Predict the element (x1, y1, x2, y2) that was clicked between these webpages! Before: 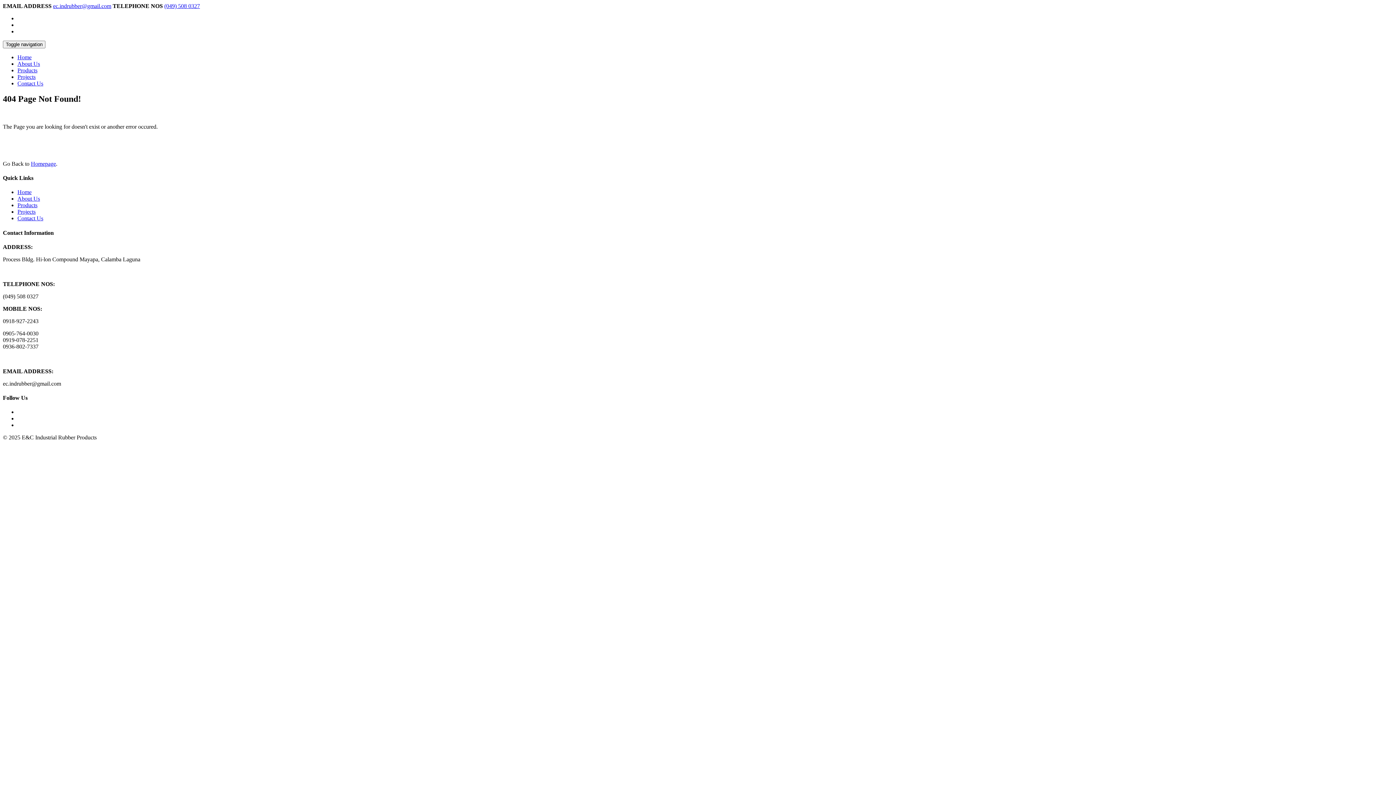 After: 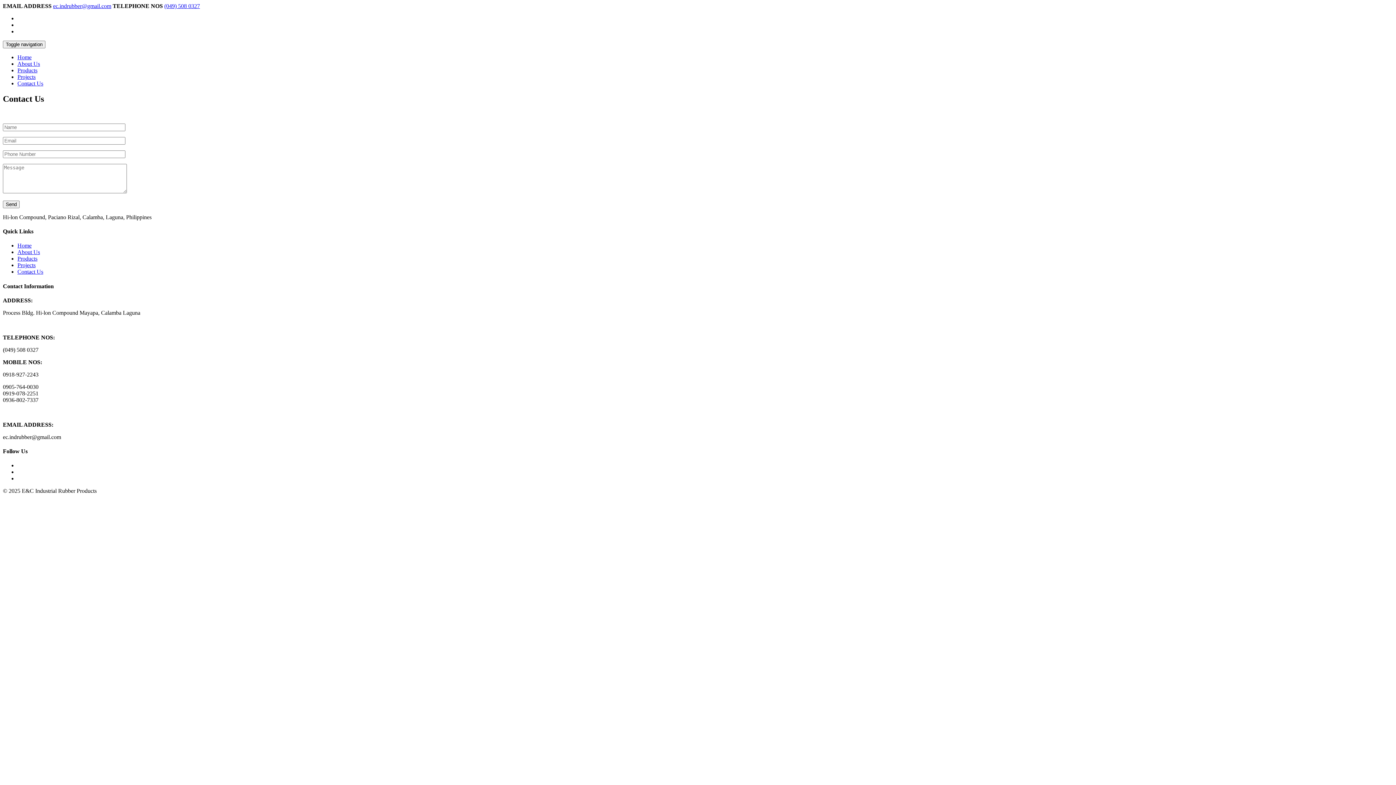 Action: label: Contact Us bbox: (17, 80, 43, 86)